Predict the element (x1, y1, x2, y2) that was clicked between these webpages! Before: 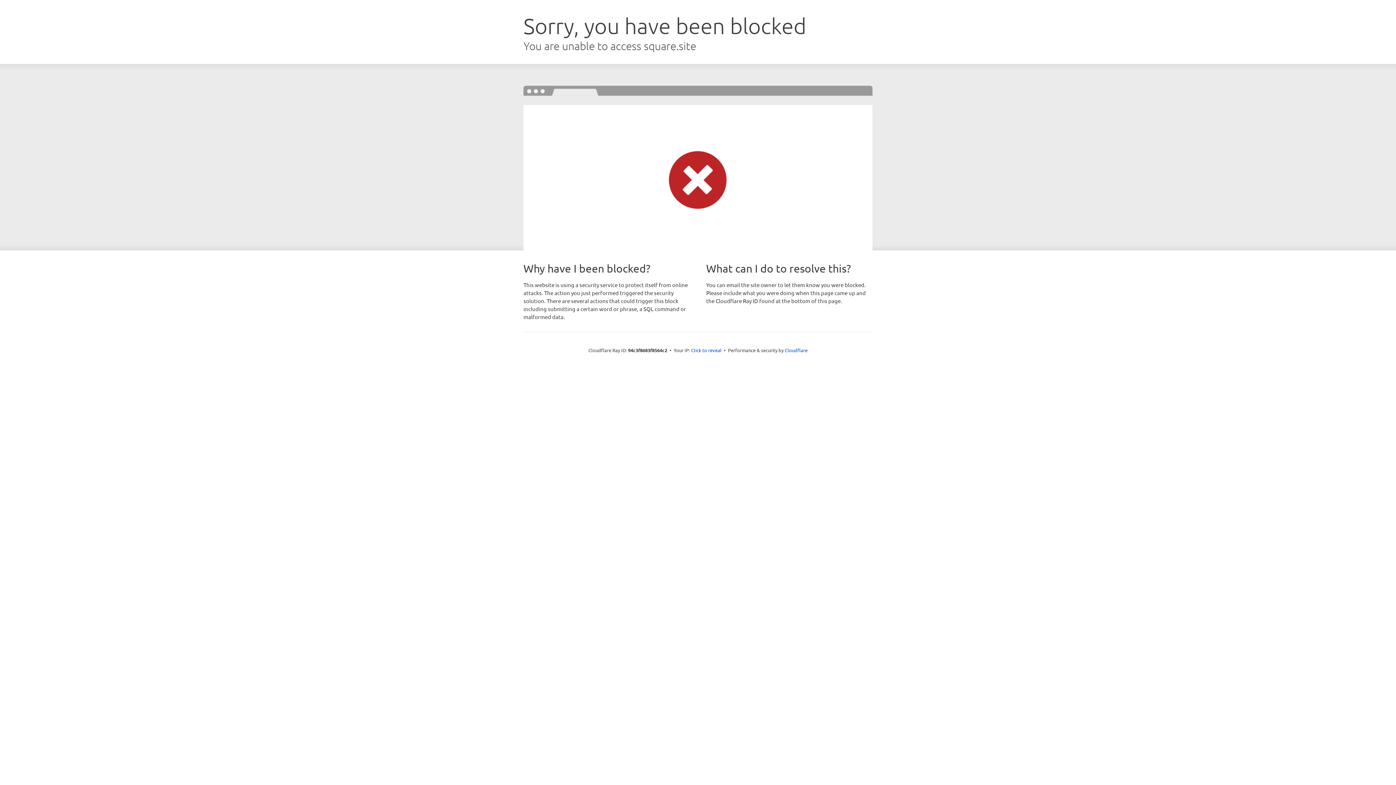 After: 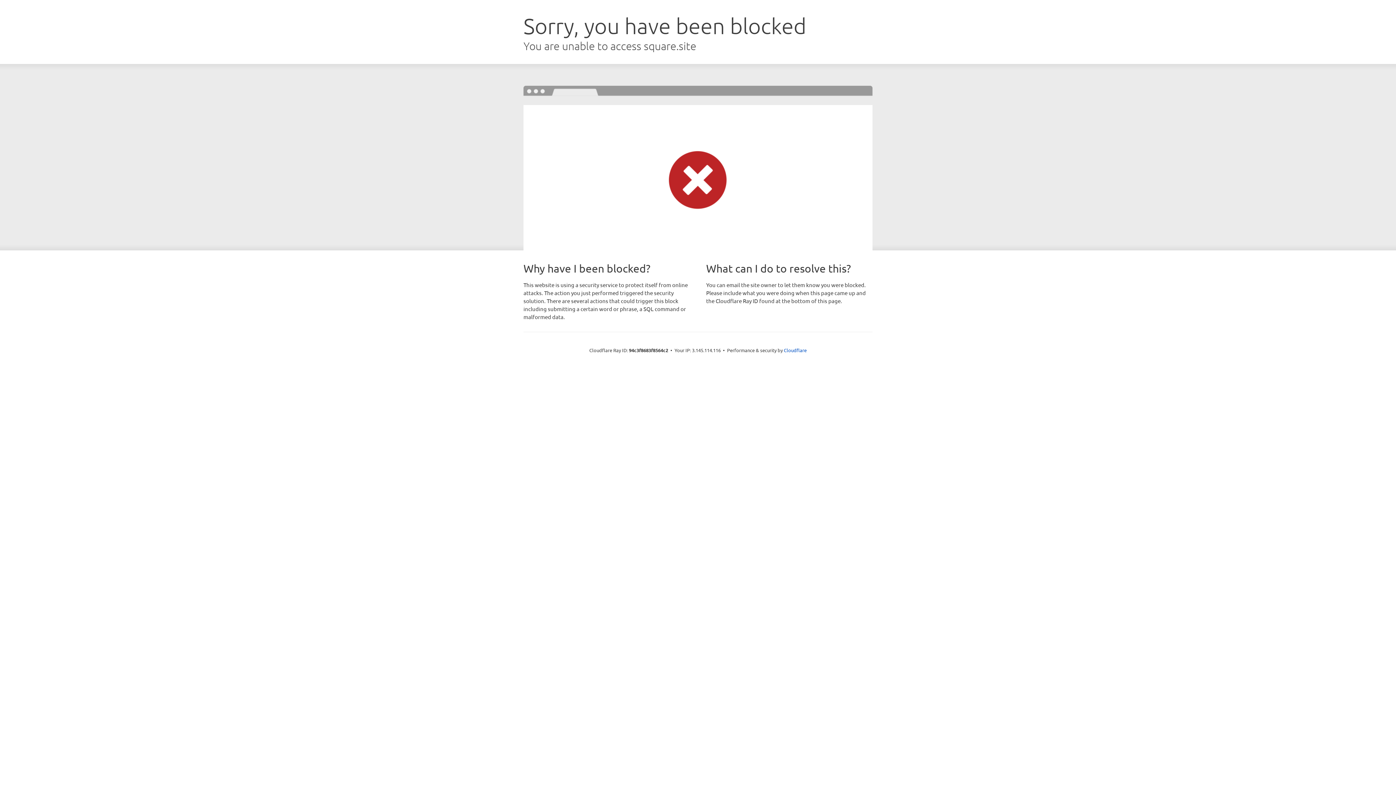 Action: label: Click to reveal bbox: (691, 346, 721, 353)